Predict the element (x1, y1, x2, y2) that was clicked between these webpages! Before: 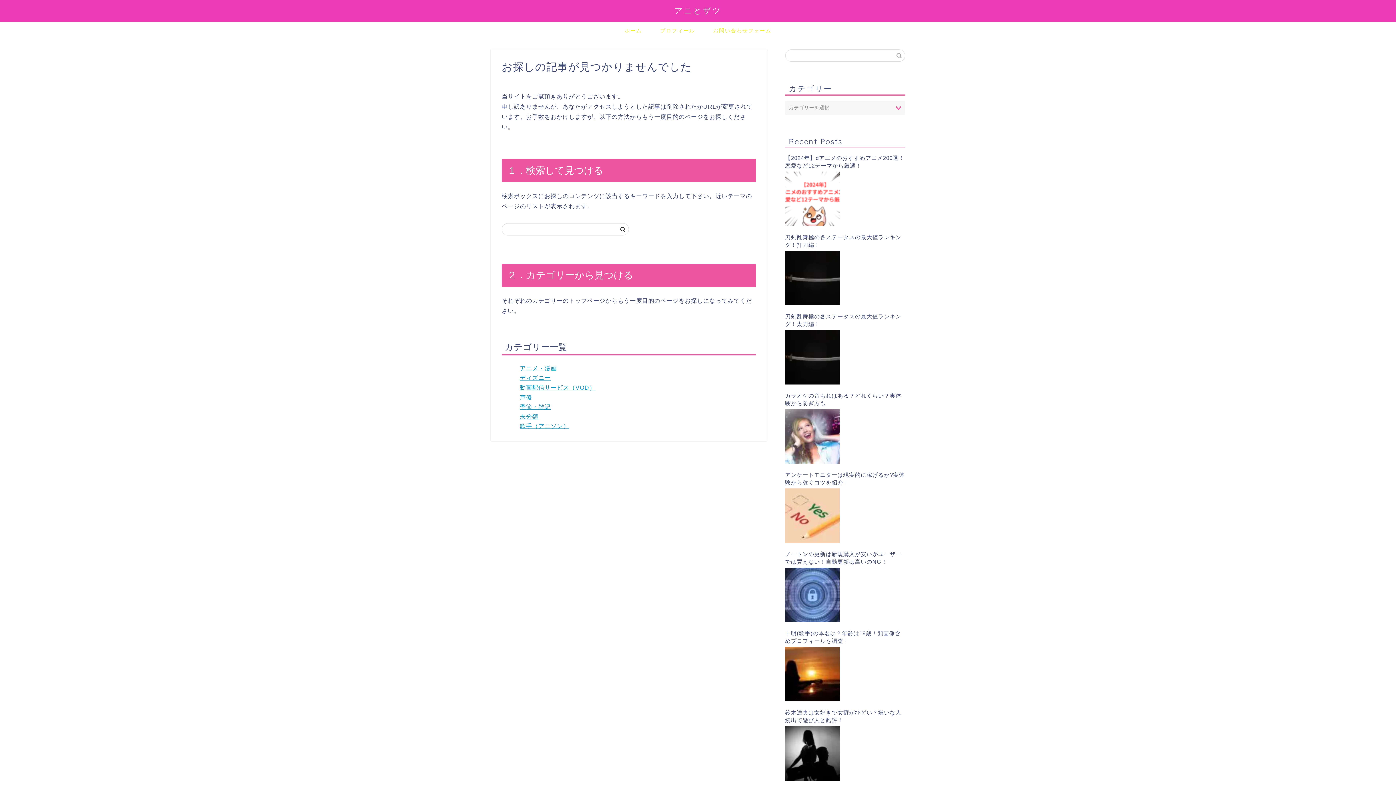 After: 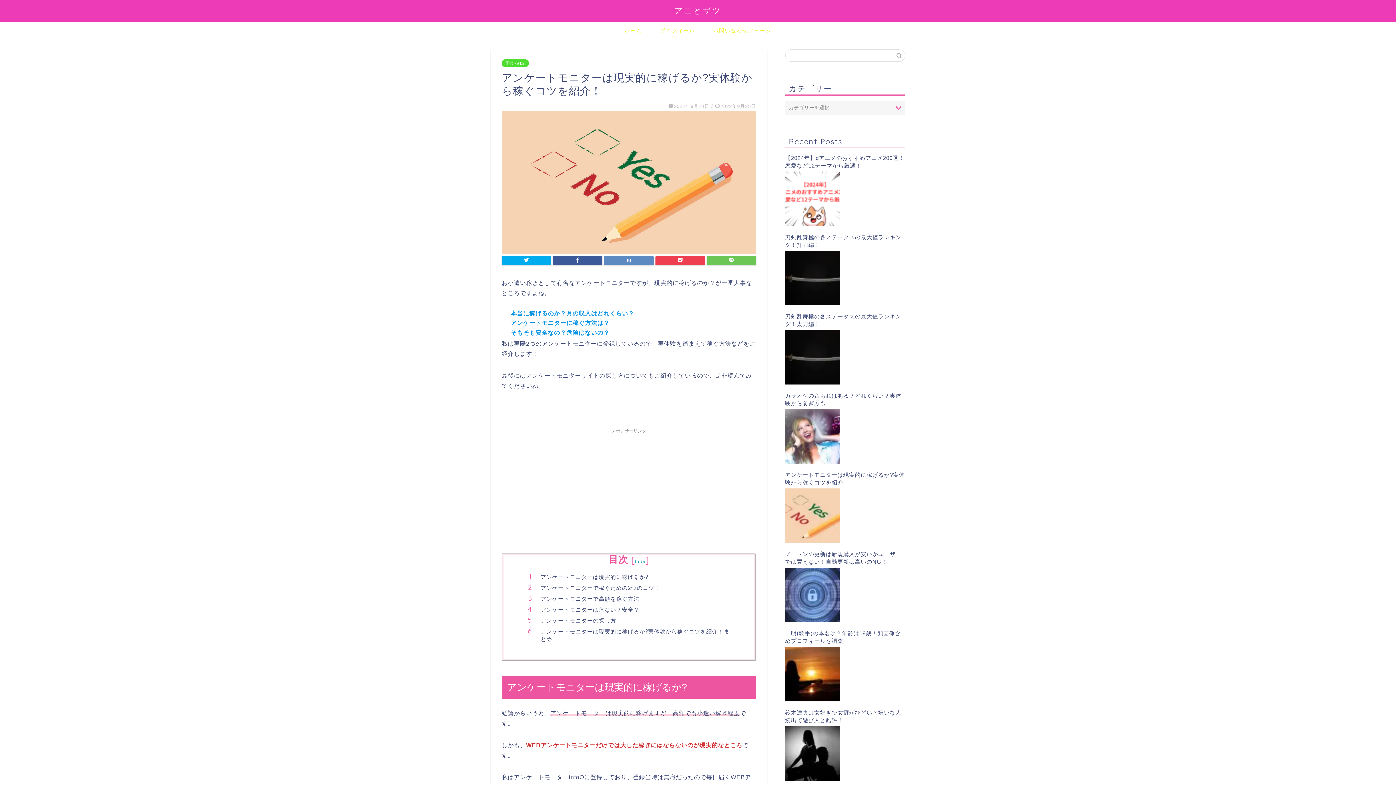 Action: bbox: (785, 471, 905, 545) label: アンケートモニターは現実的に稼げるか?実体験から稼ぐコツを紹介！